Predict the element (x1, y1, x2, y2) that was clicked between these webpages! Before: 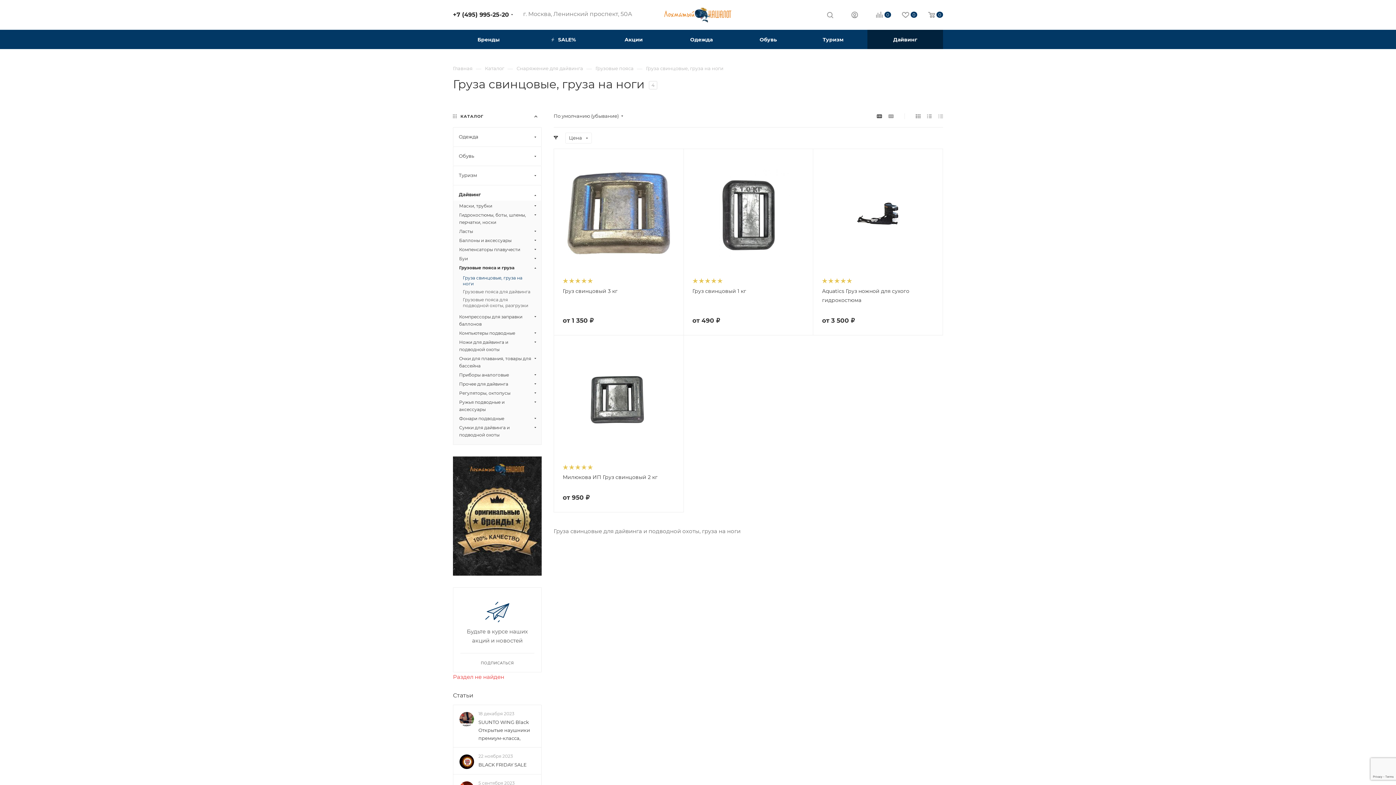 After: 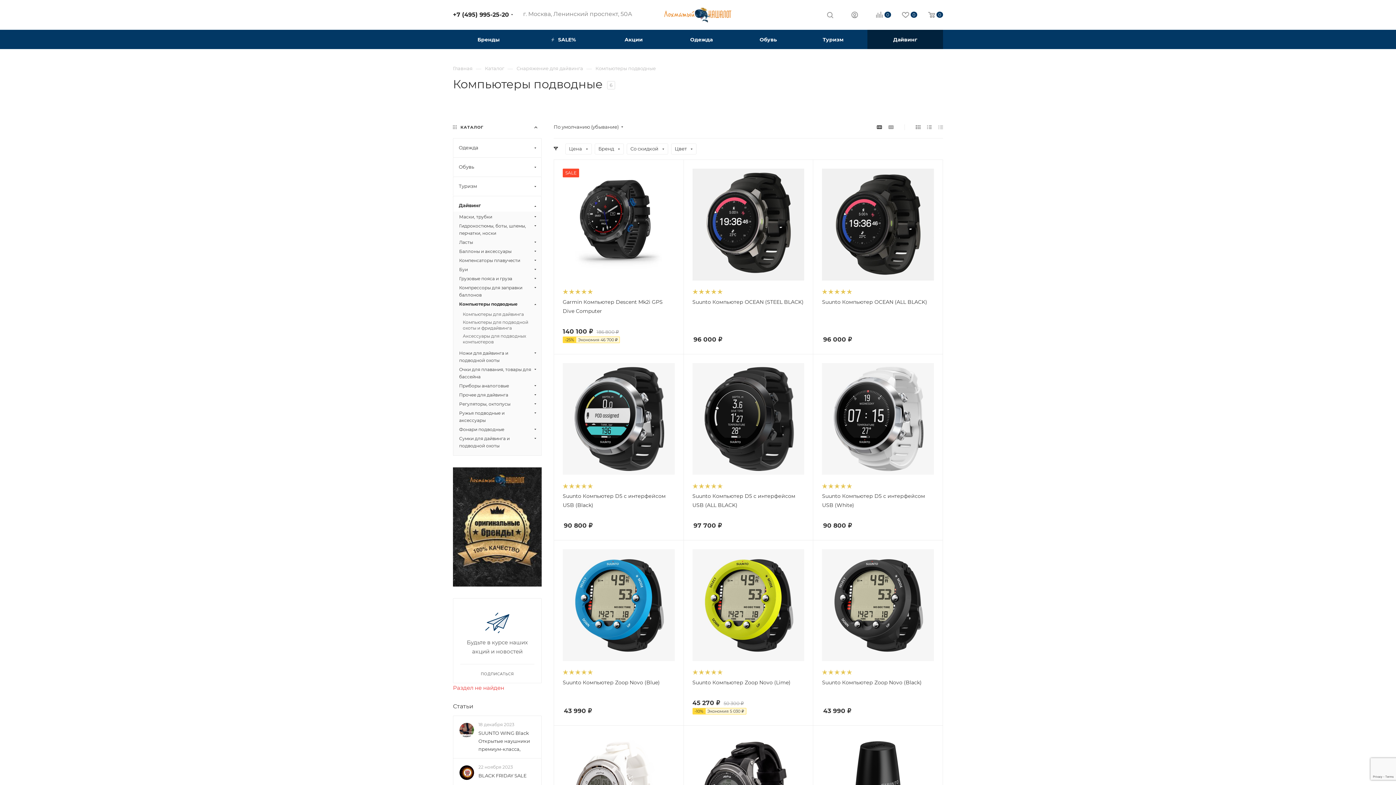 Action: label: Компьютеры подводные bbox: (459, 329, 535, 337)